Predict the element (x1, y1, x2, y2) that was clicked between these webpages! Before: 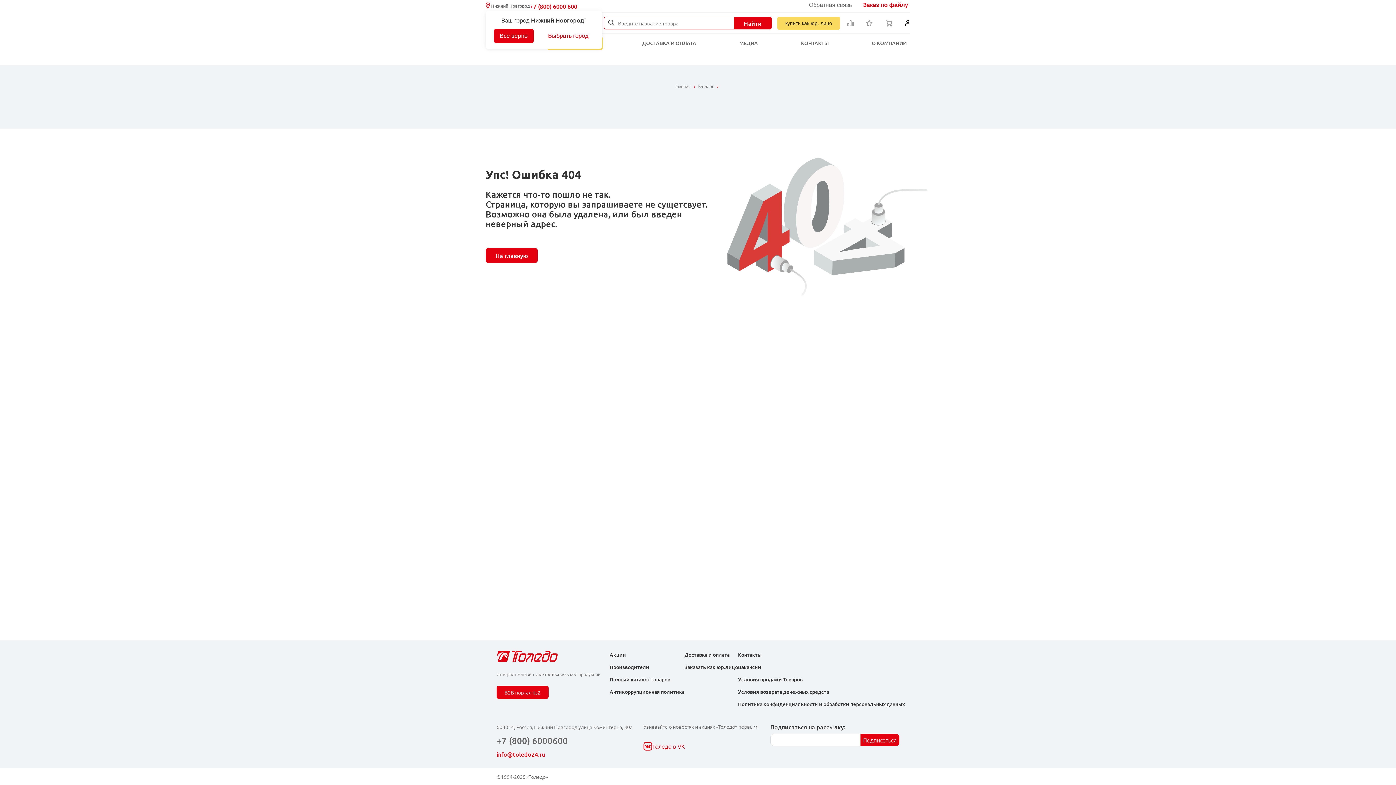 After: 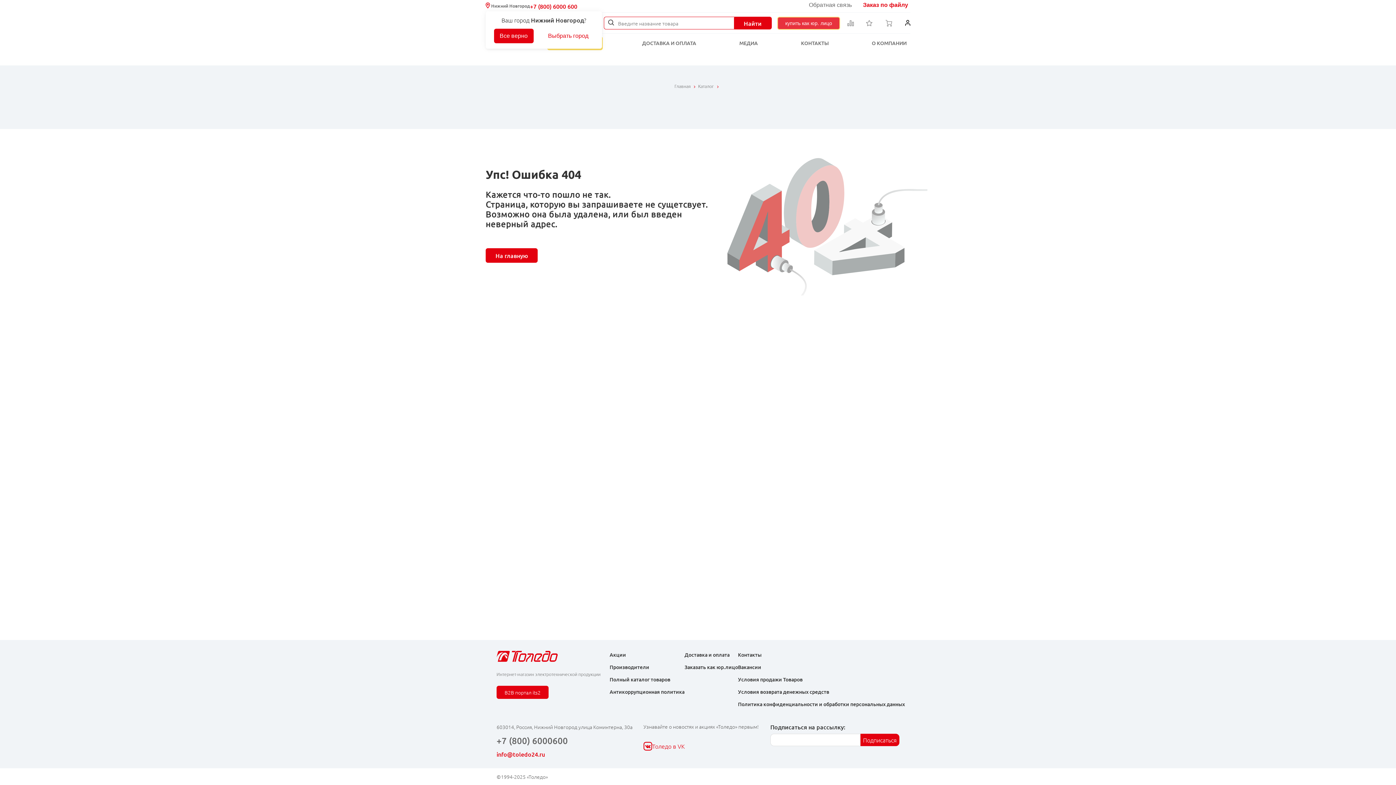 Action: label: купить как юр. лицо bbox: (777, 16, 840, 29)